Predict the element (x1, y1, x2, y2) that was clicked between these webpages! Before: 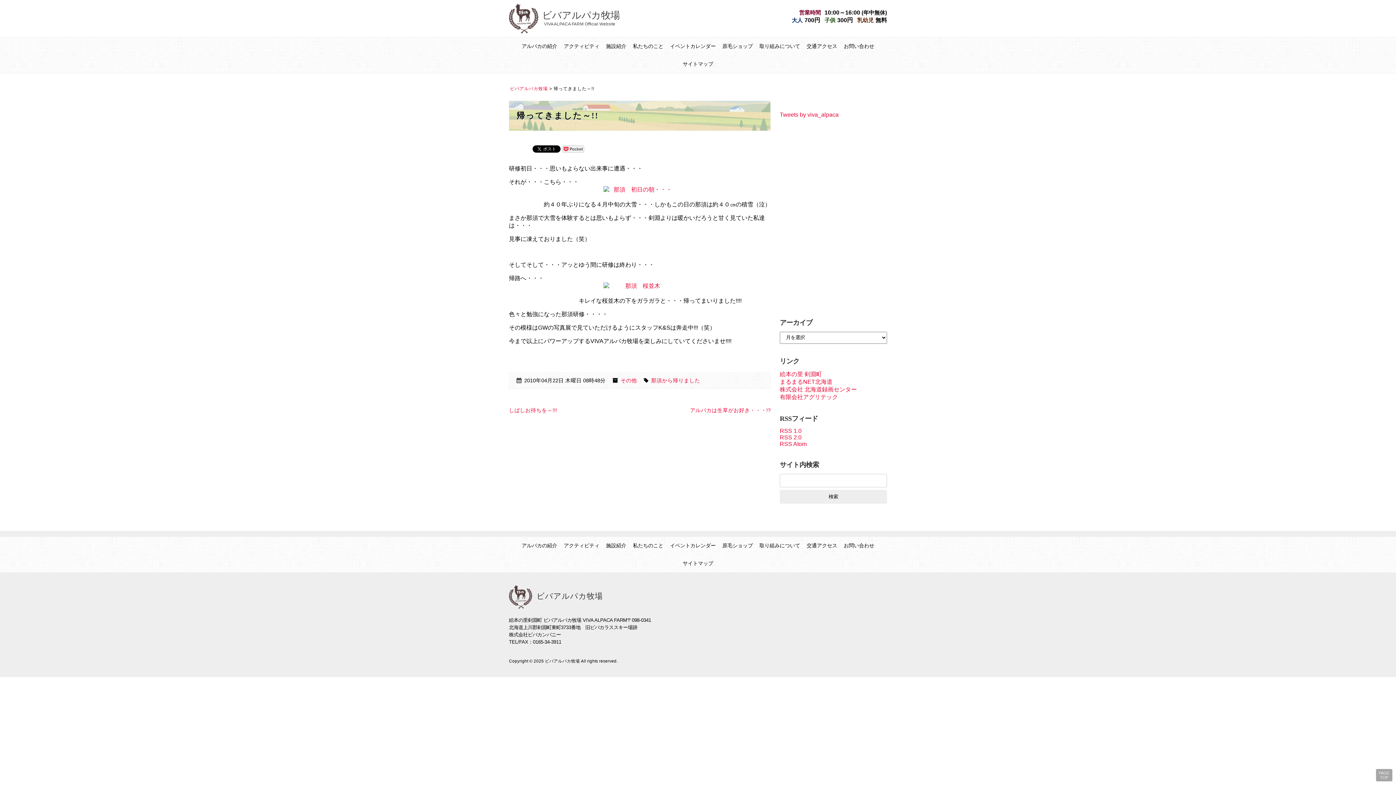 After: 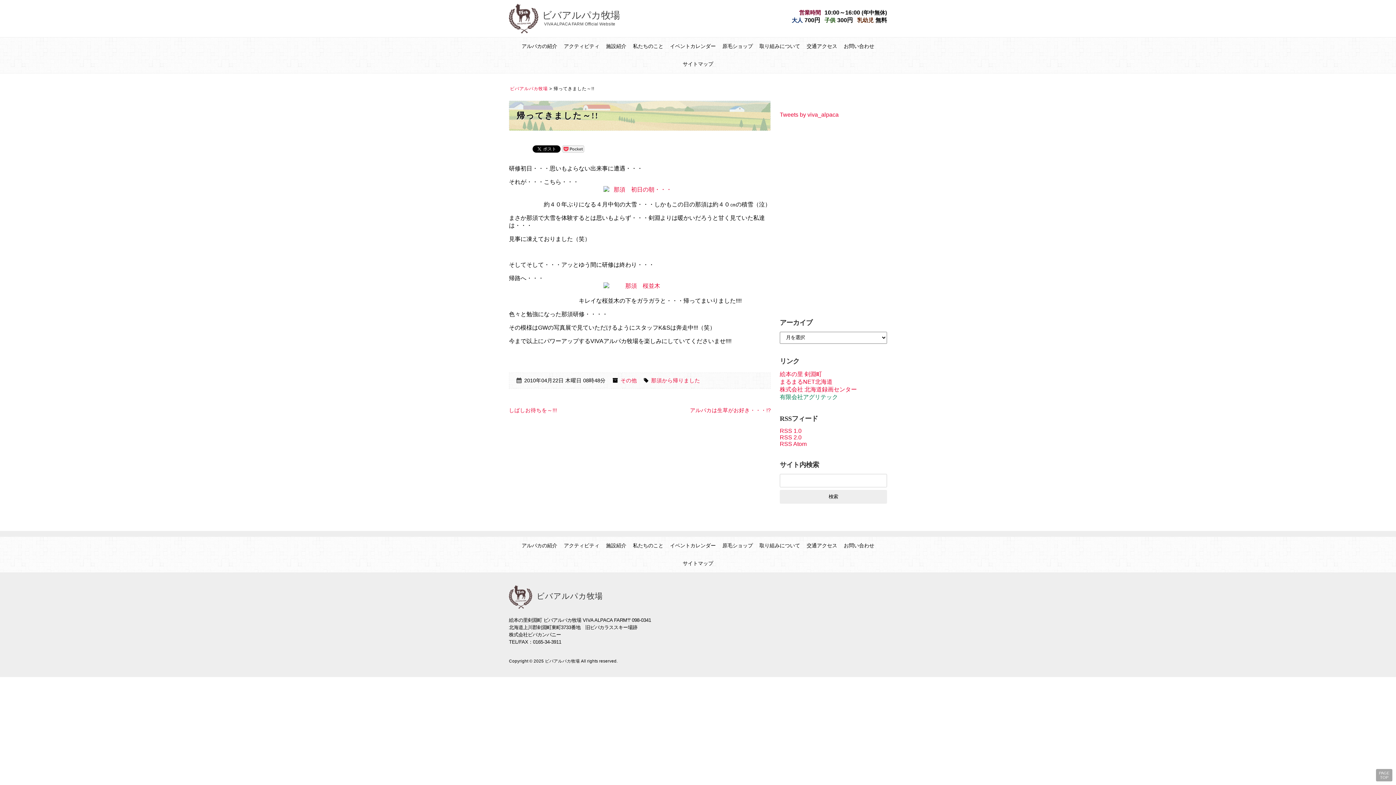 Action: bbox: (780, 394, 838, 400) label: 有限会社アグリテック